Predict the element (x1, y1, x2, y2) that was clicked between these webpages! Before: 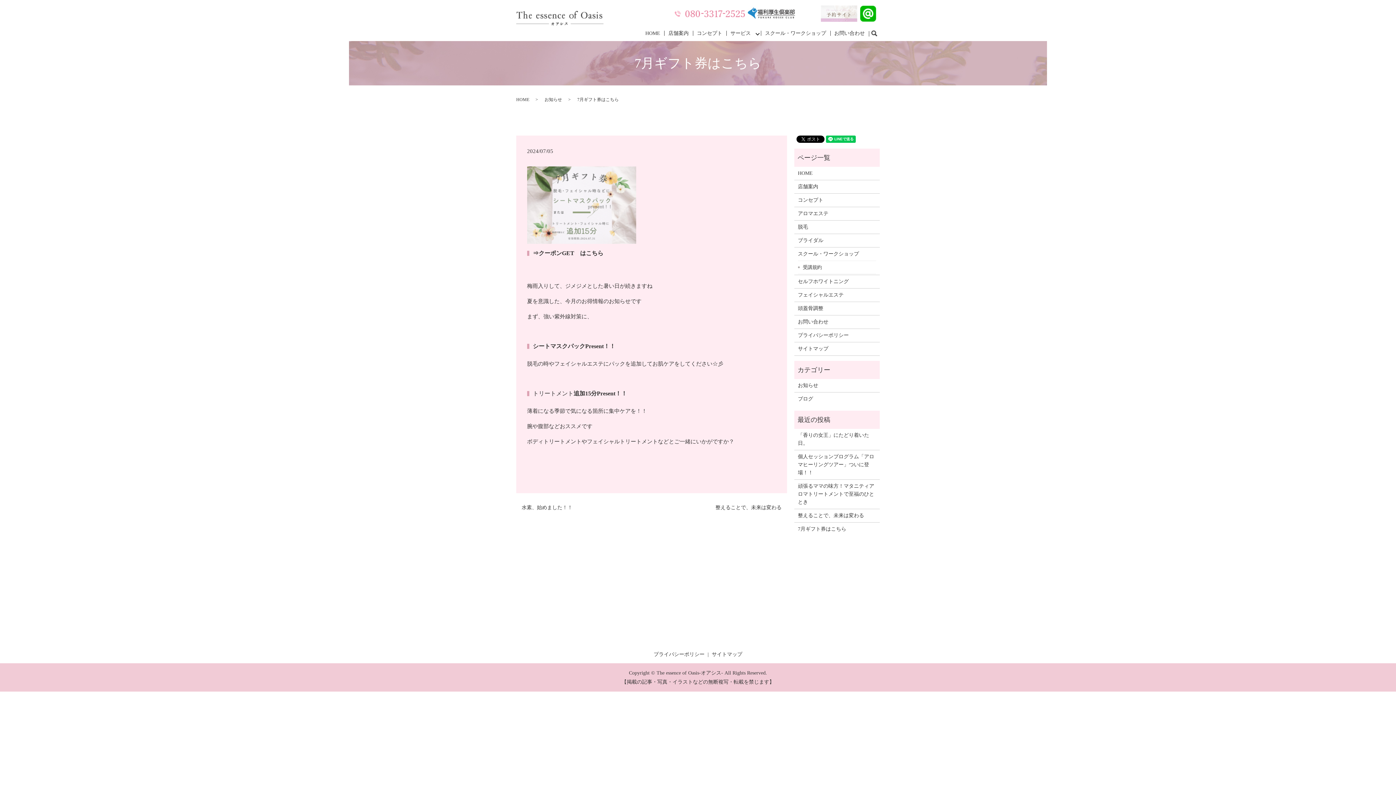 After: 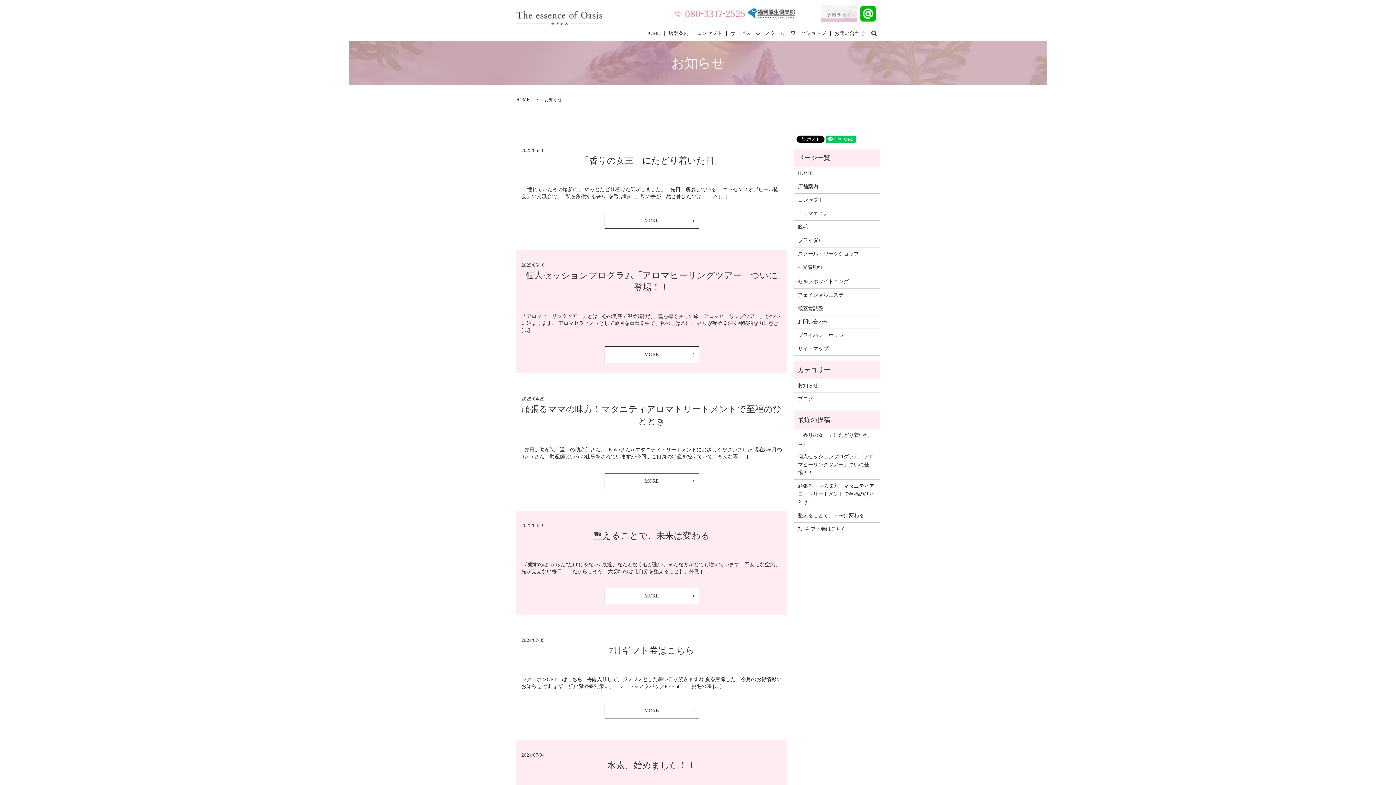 Action: label: お知らせ bbox: (544, 97, 562, 102)